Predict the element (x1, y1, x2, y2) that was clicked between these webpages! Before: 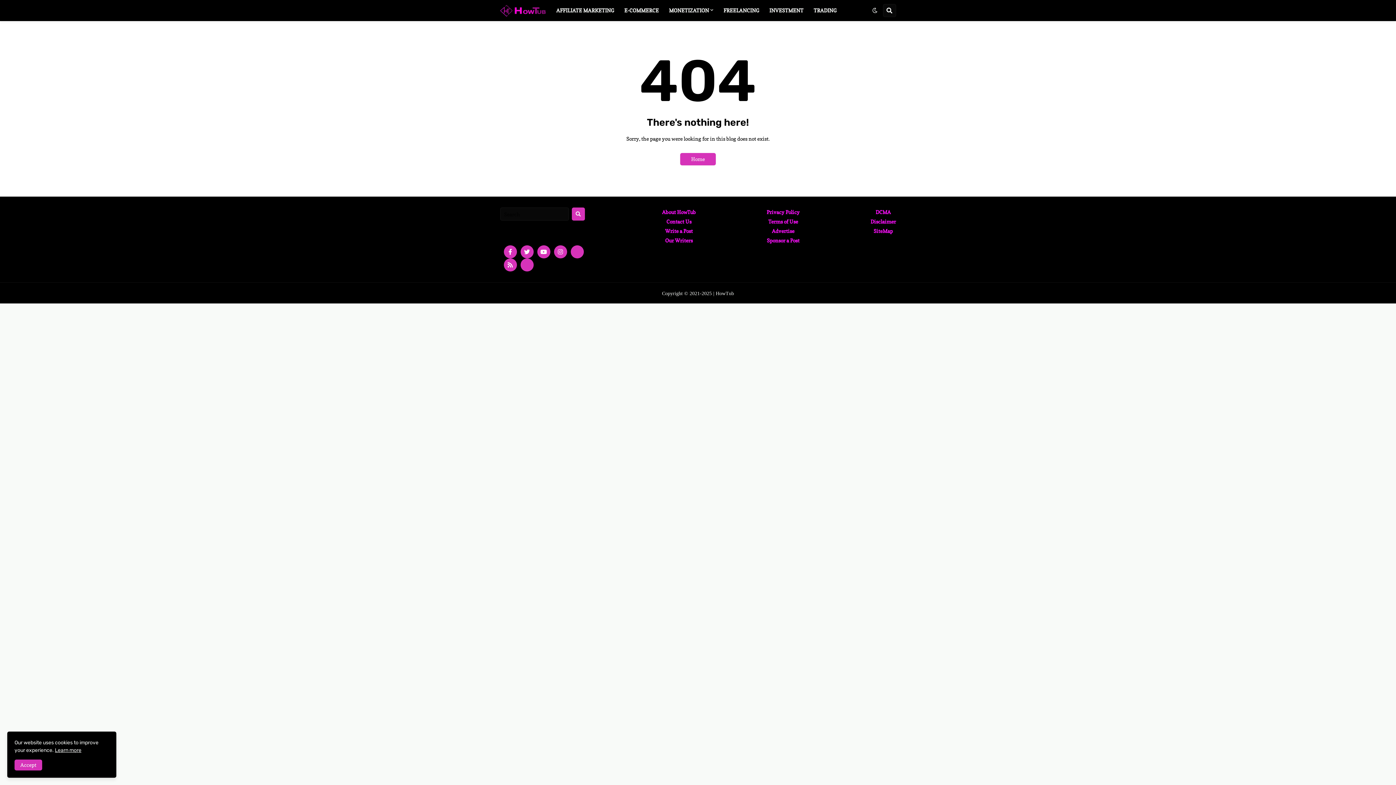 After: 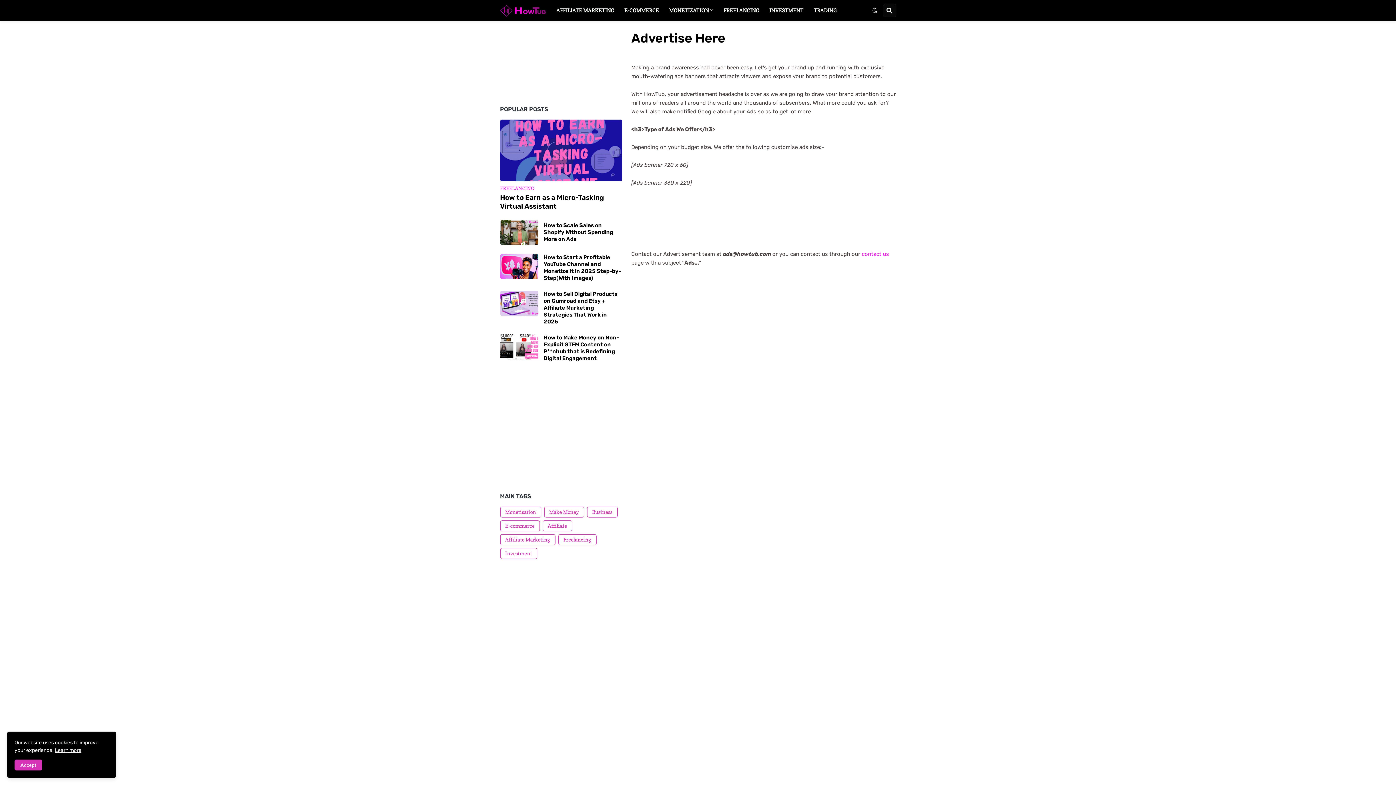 Action: bbox: (772, 228, 794, 234) label: Advertise